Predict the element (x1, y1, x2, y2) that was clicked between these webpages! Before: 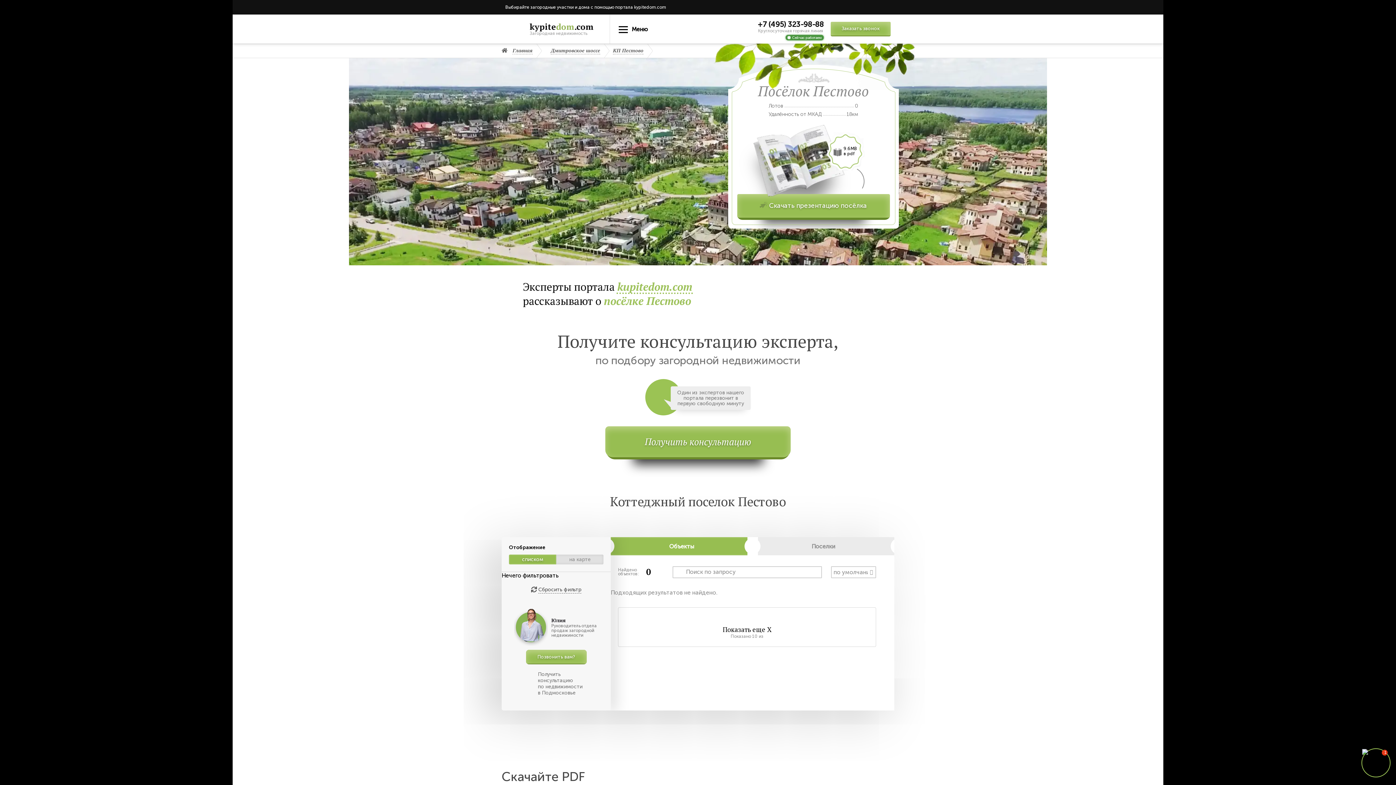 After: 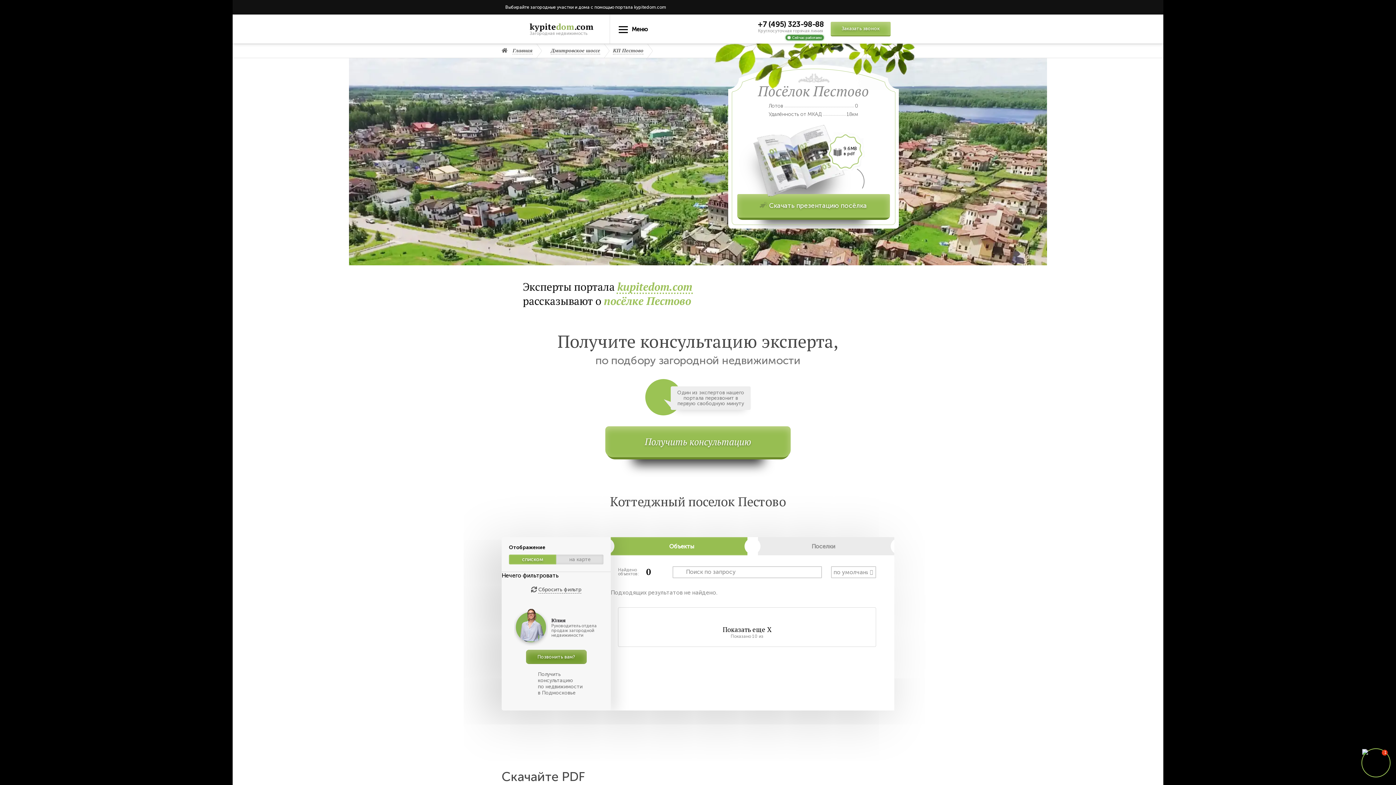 Action: label: Позвонить вам? bbox: (526, 650, 586, 664)